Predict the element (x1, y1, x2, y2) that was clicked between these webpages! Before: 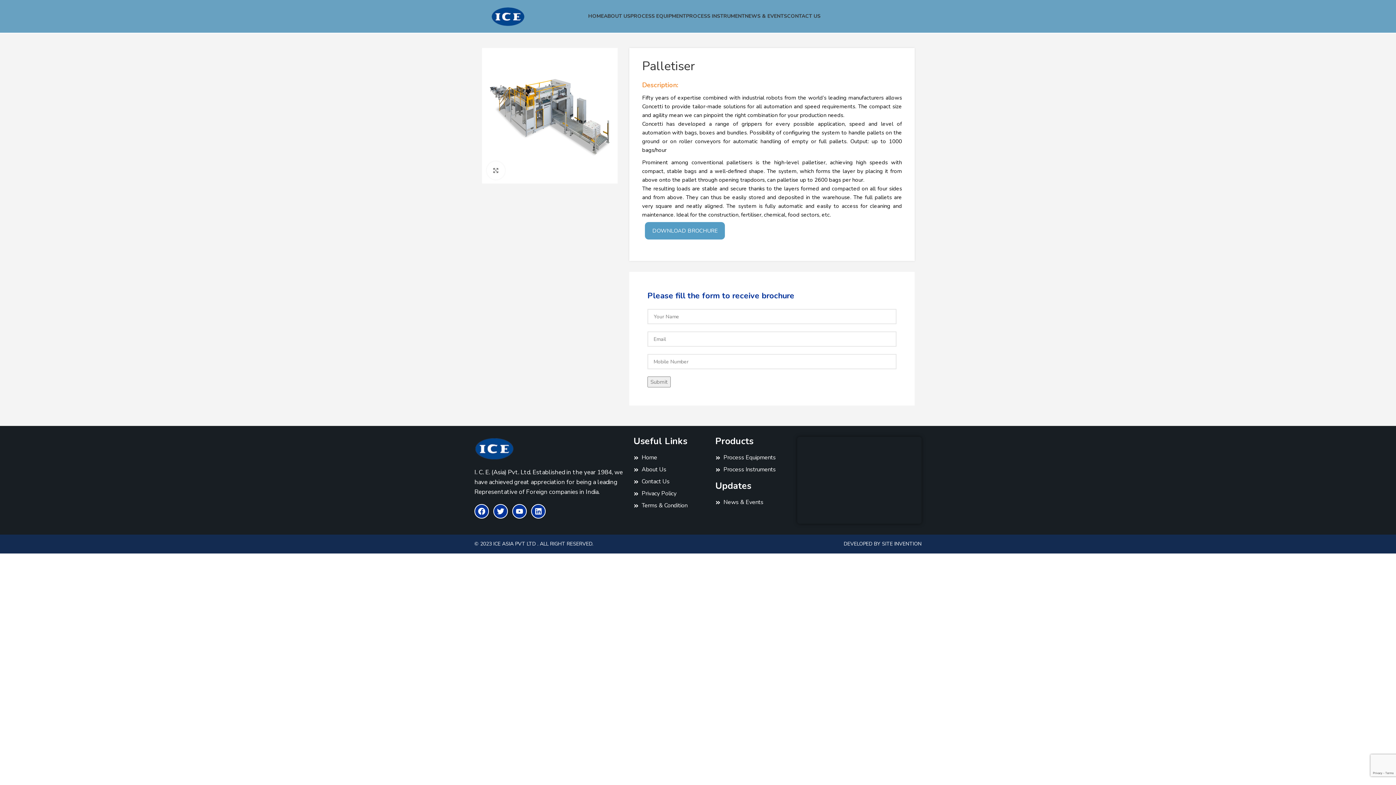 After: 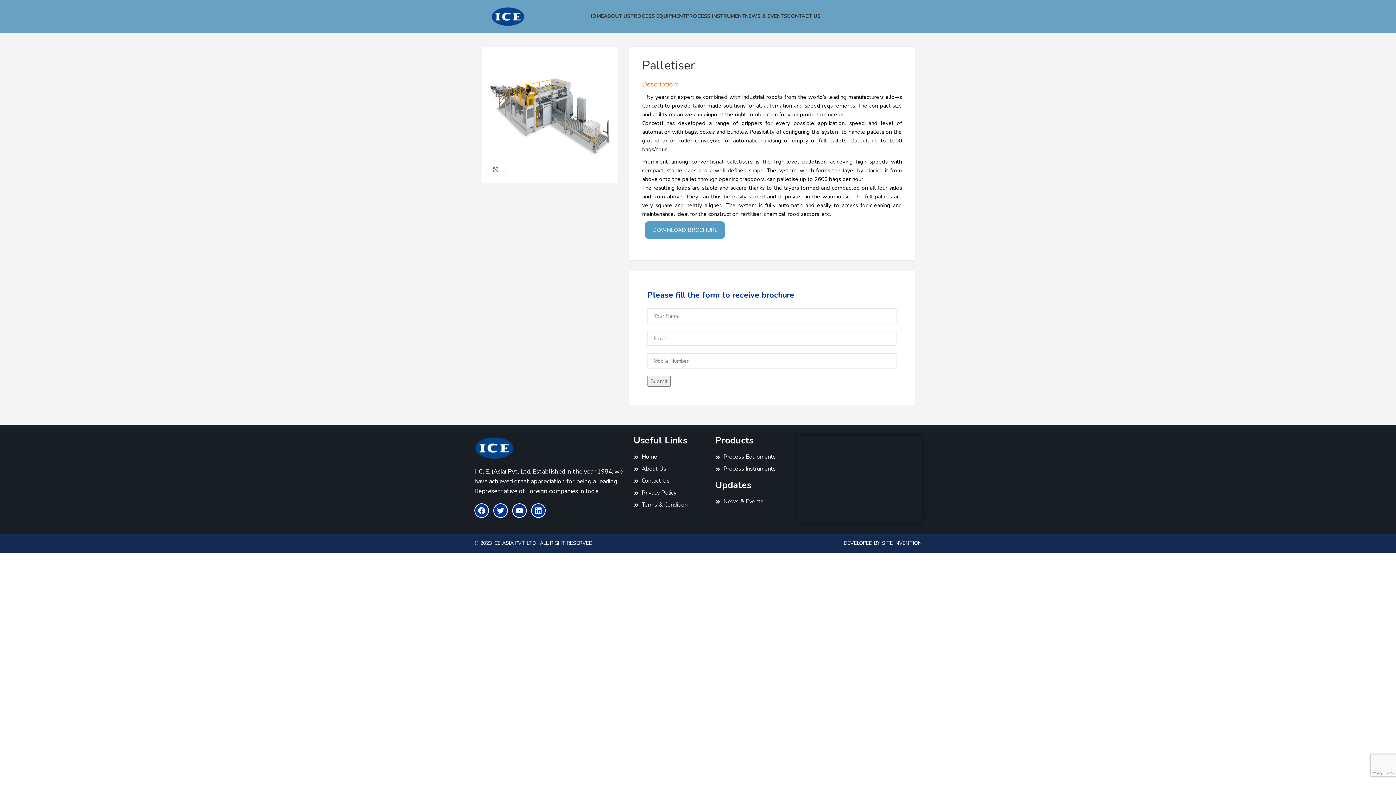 Action: label: Facebook social link bbox: (897, 14, 901, 18)